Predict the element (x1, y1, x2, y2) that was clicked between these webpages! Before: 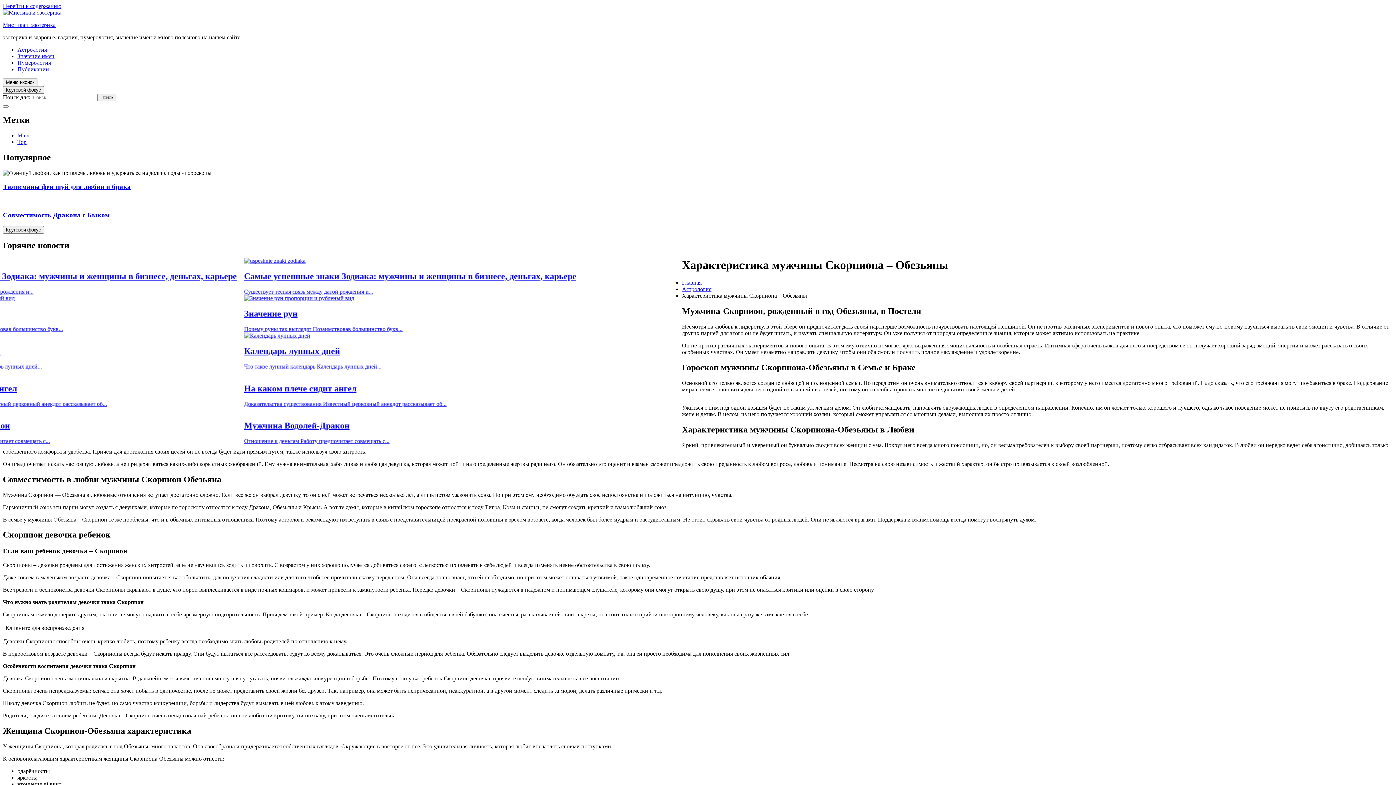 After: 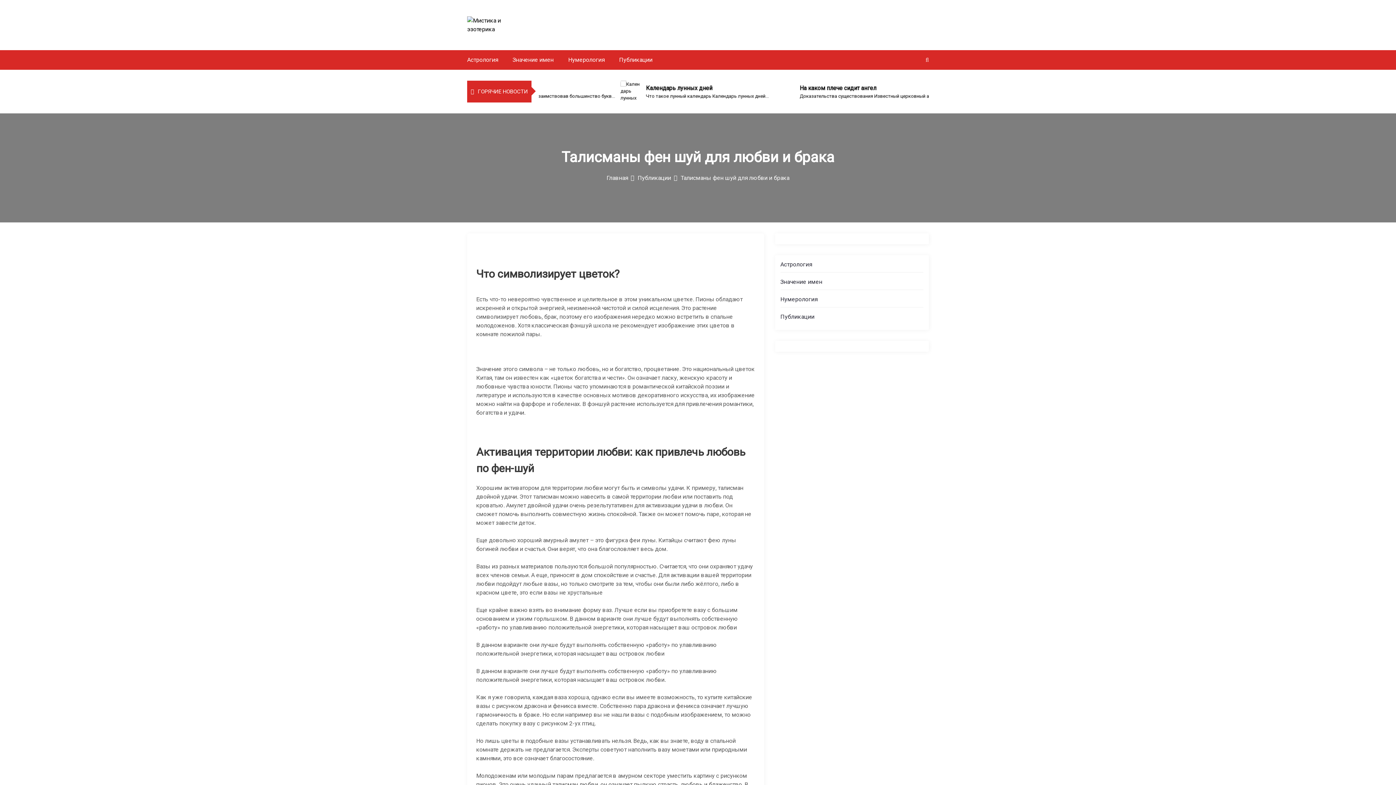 Action: label: Талисманы фен шуй для любви и брака bbox: (2, 183, 130, 190)